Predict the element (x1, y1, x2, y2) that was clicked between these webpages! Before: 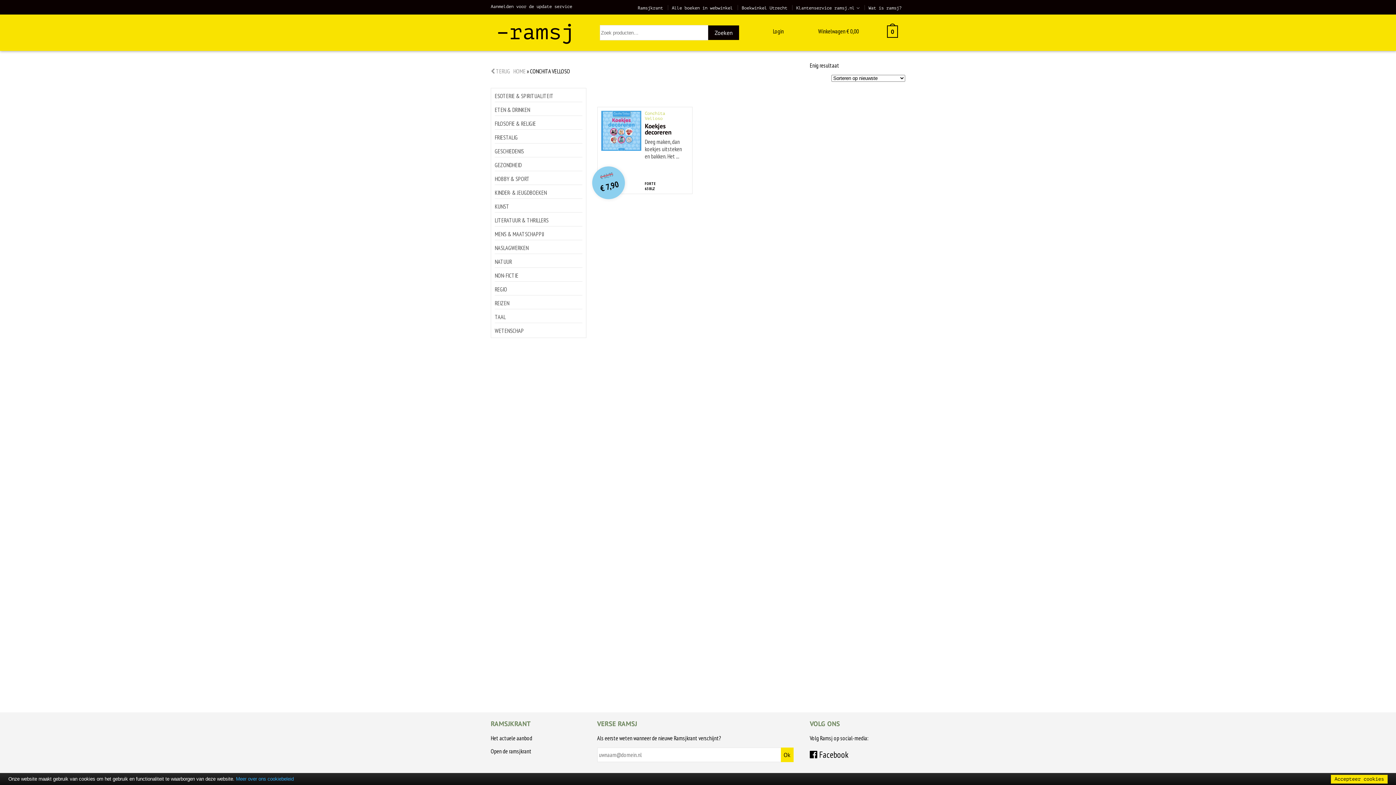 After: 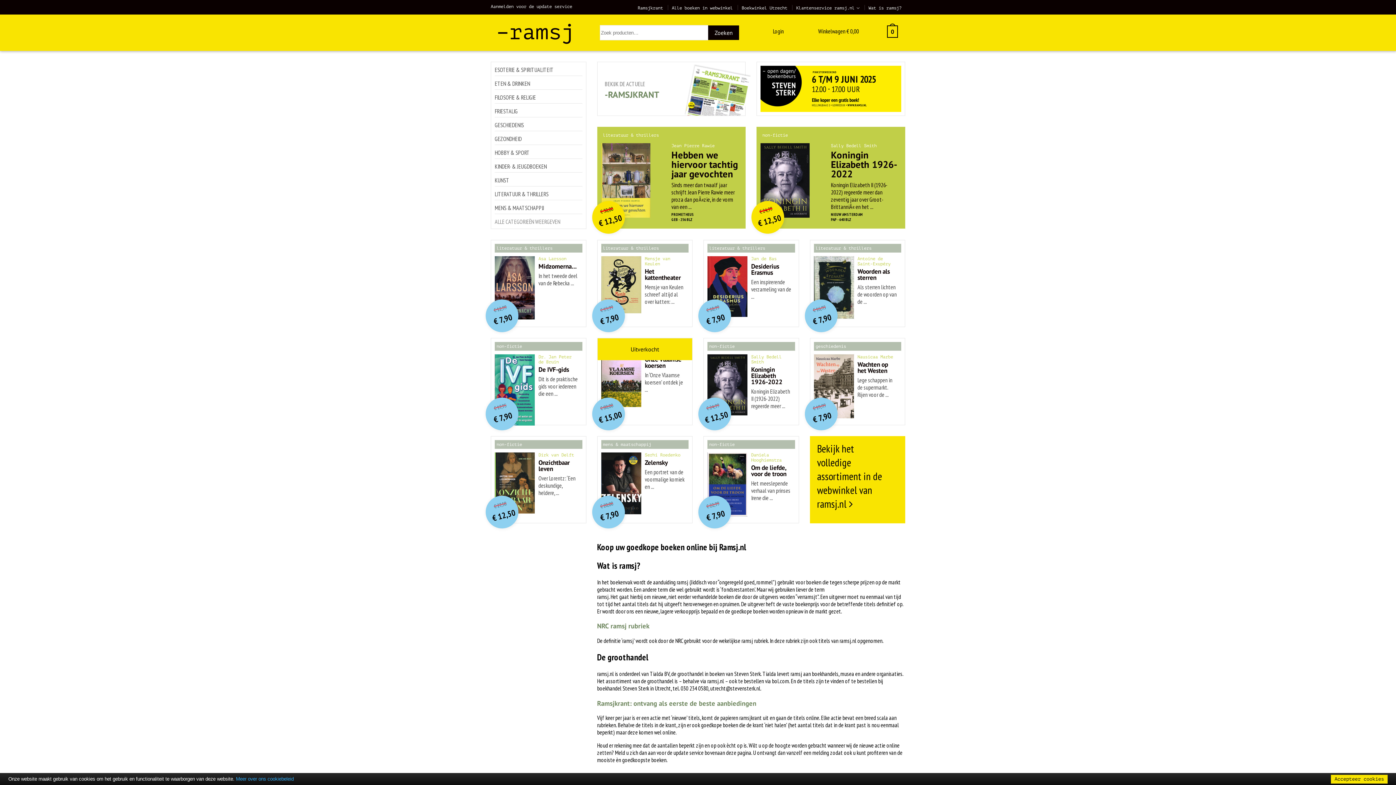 Action: bbox: (513, 67, 525, 74) label: HOME